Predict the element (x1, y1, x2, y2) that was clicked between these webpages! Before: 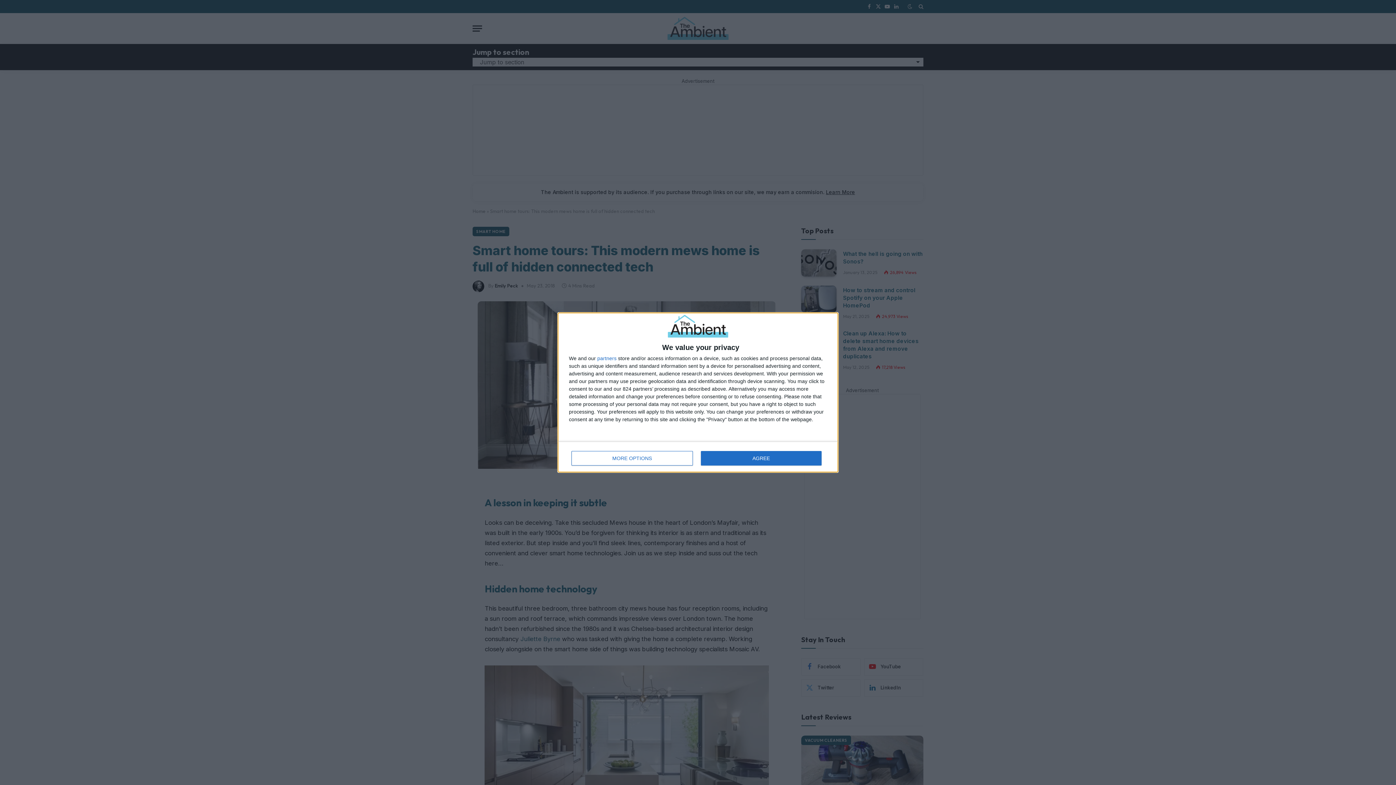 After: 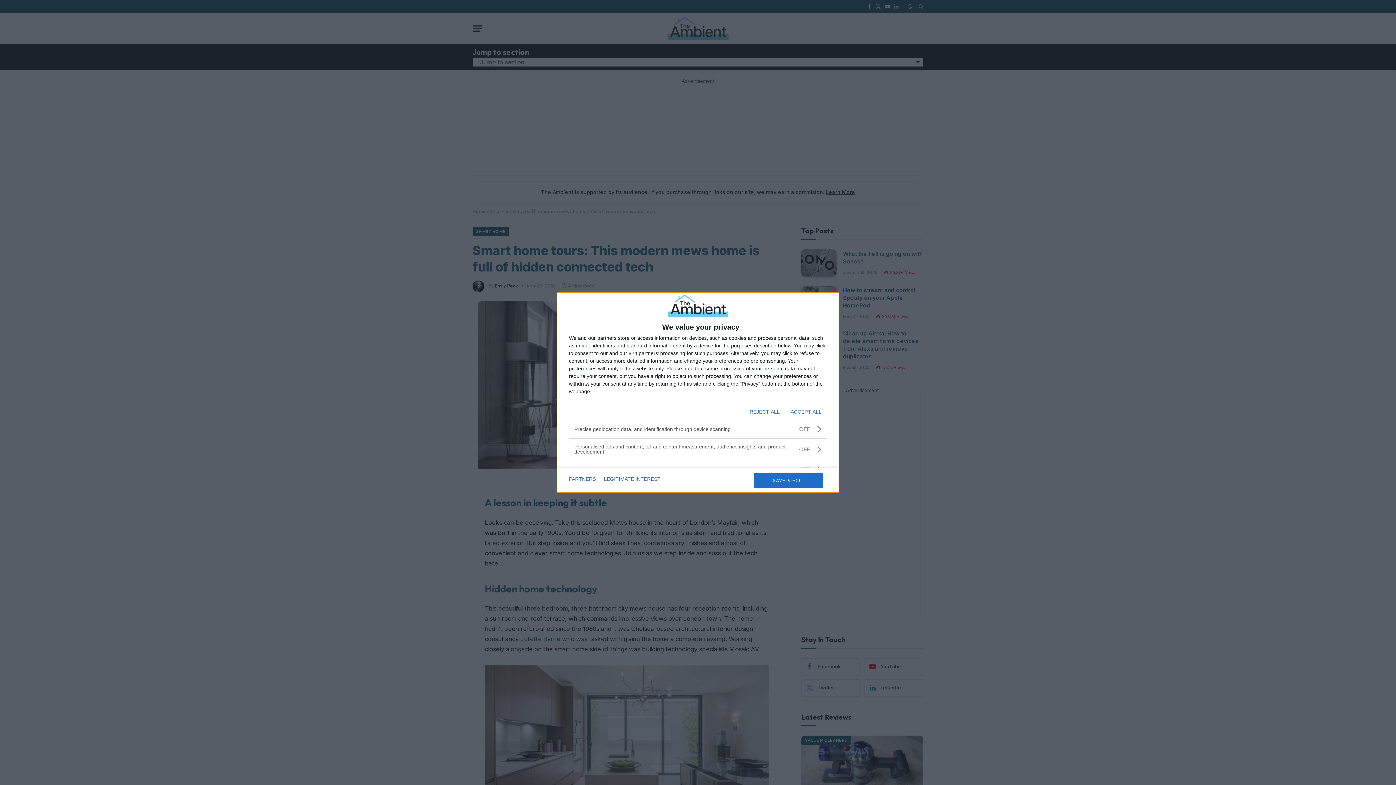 Action: label: MORE OPTIONS bbox: (571, 451, 692, 465)